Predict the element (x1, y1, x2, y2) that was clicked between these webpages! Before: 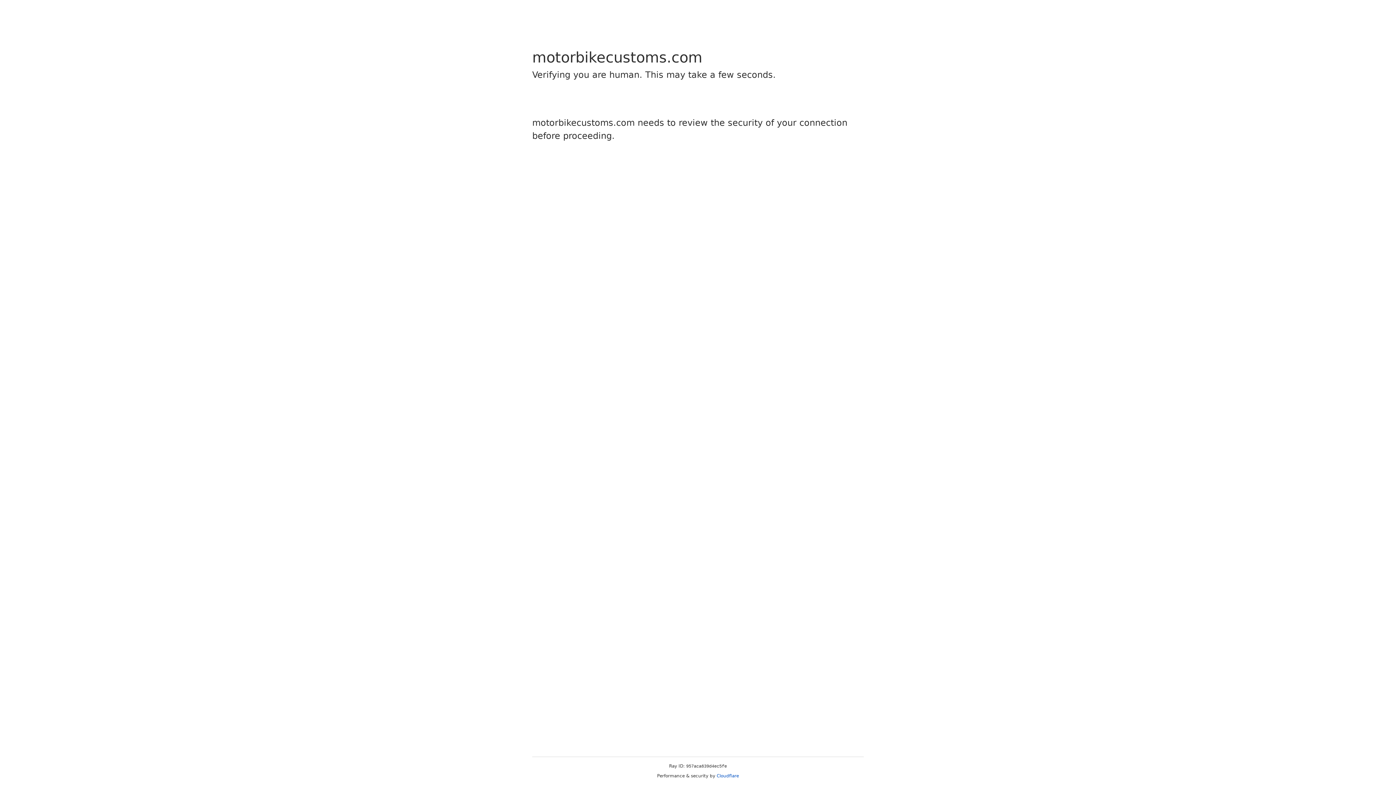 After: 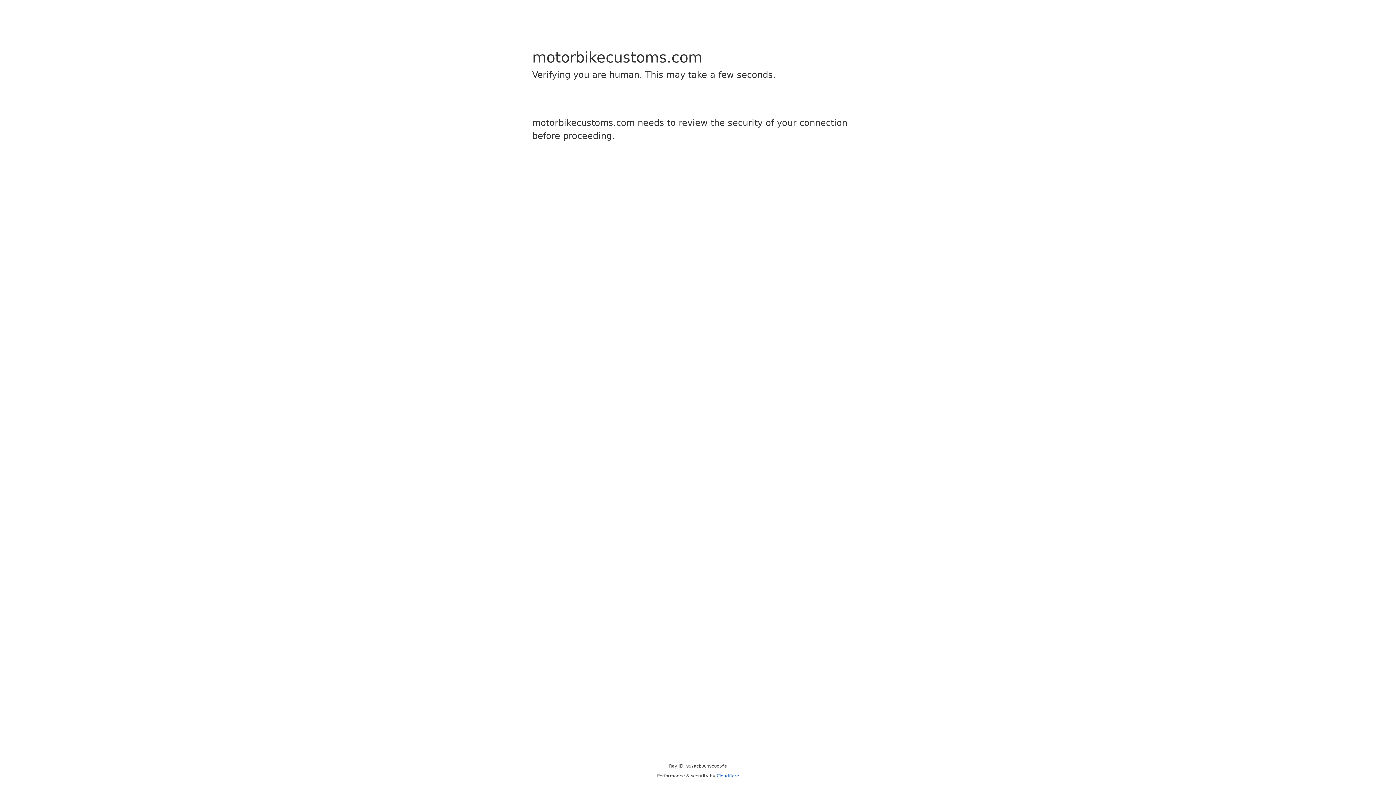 Action: bbox: (716, 773, 739, 778) label: Cloudflare